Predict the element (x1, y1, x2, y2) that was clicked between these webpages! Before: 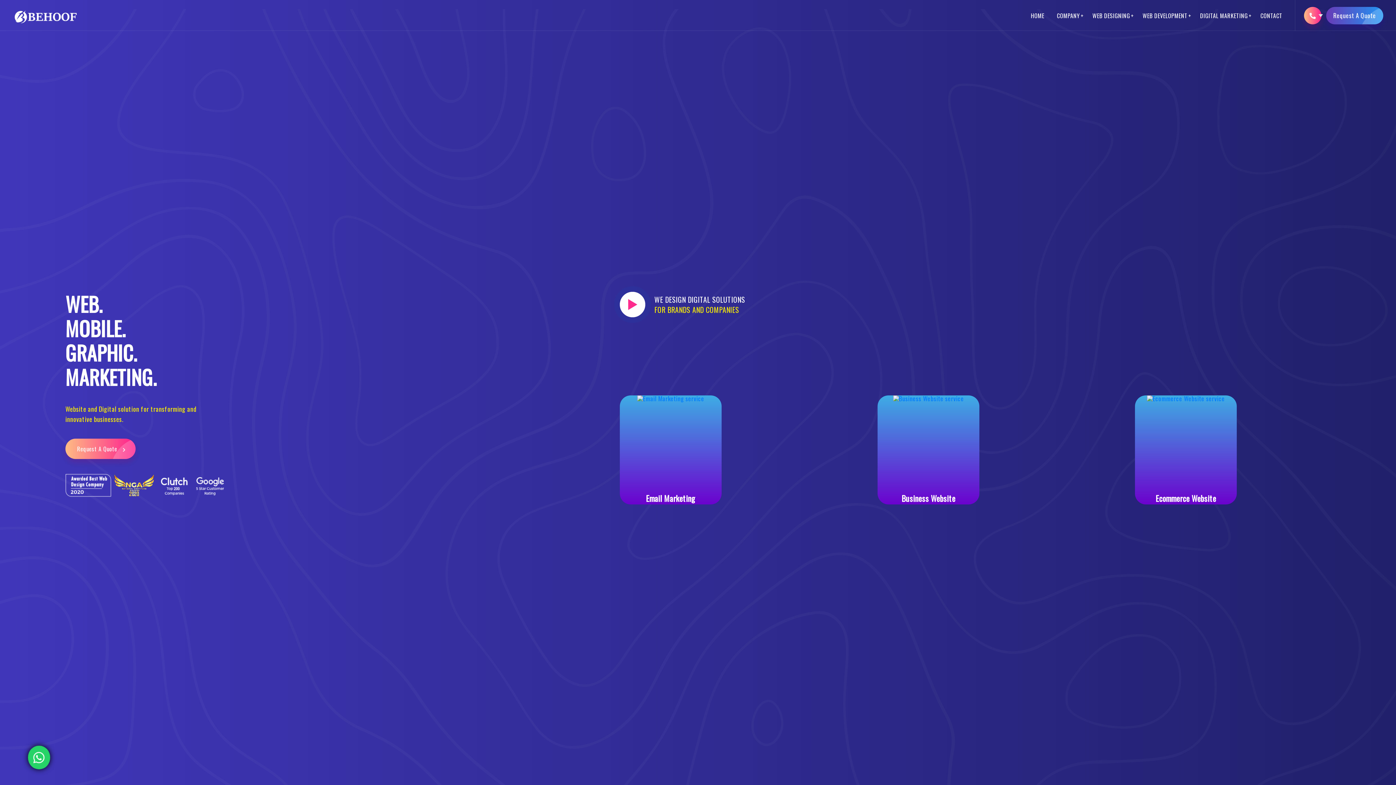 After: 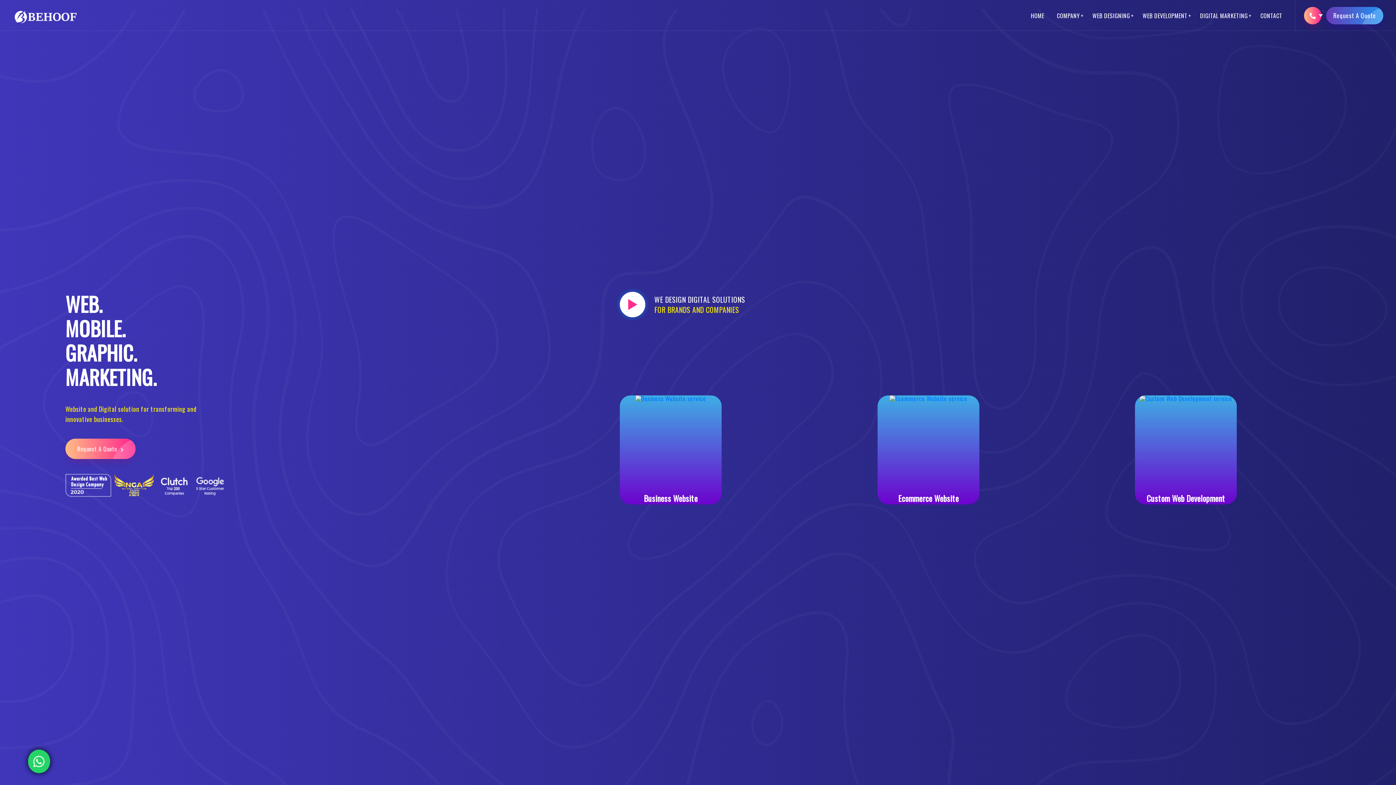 Action: bbox: (12, 11, 78, 20)